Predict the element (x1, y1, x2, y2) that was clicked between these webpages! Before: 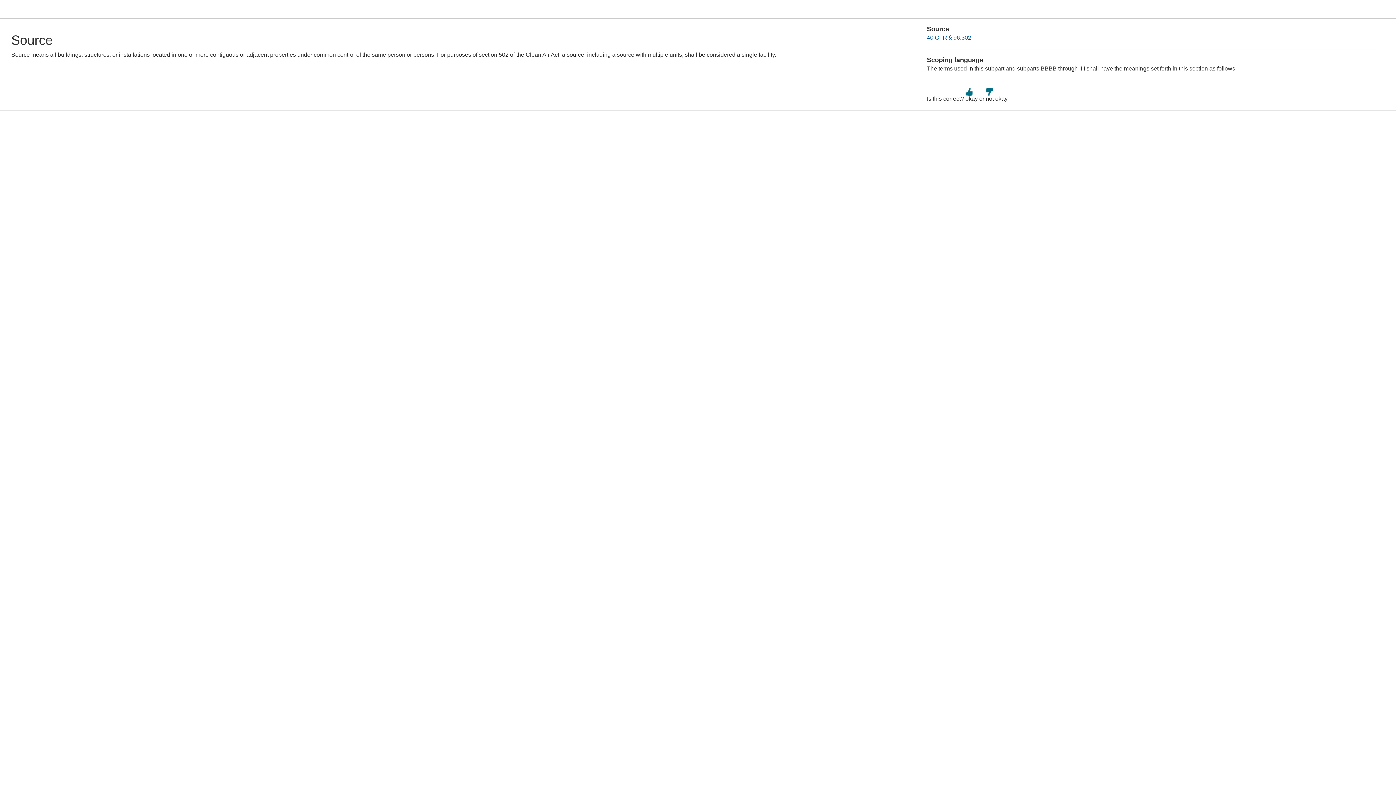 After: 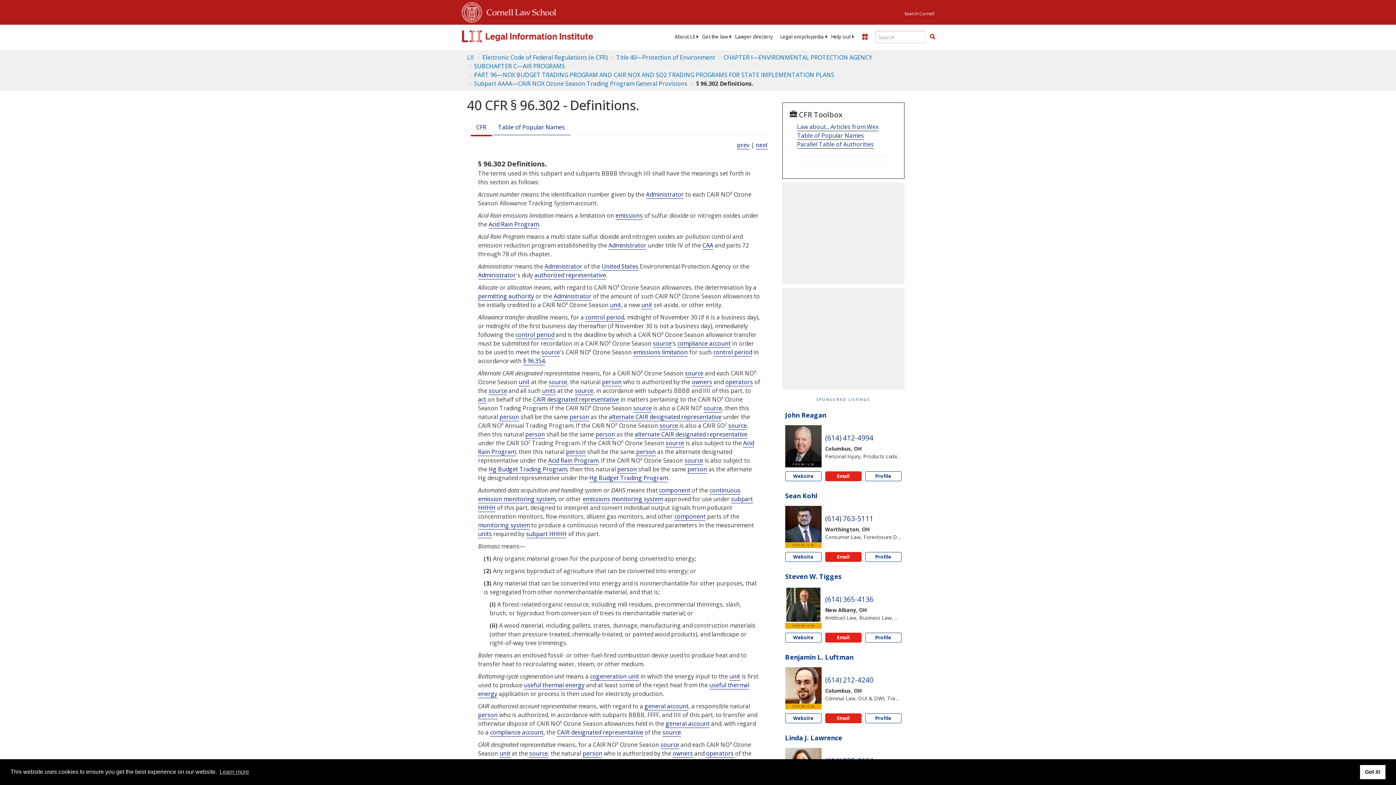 Action: bbox: (927, 34, 971, 40) label: 40 CFR § 96.302